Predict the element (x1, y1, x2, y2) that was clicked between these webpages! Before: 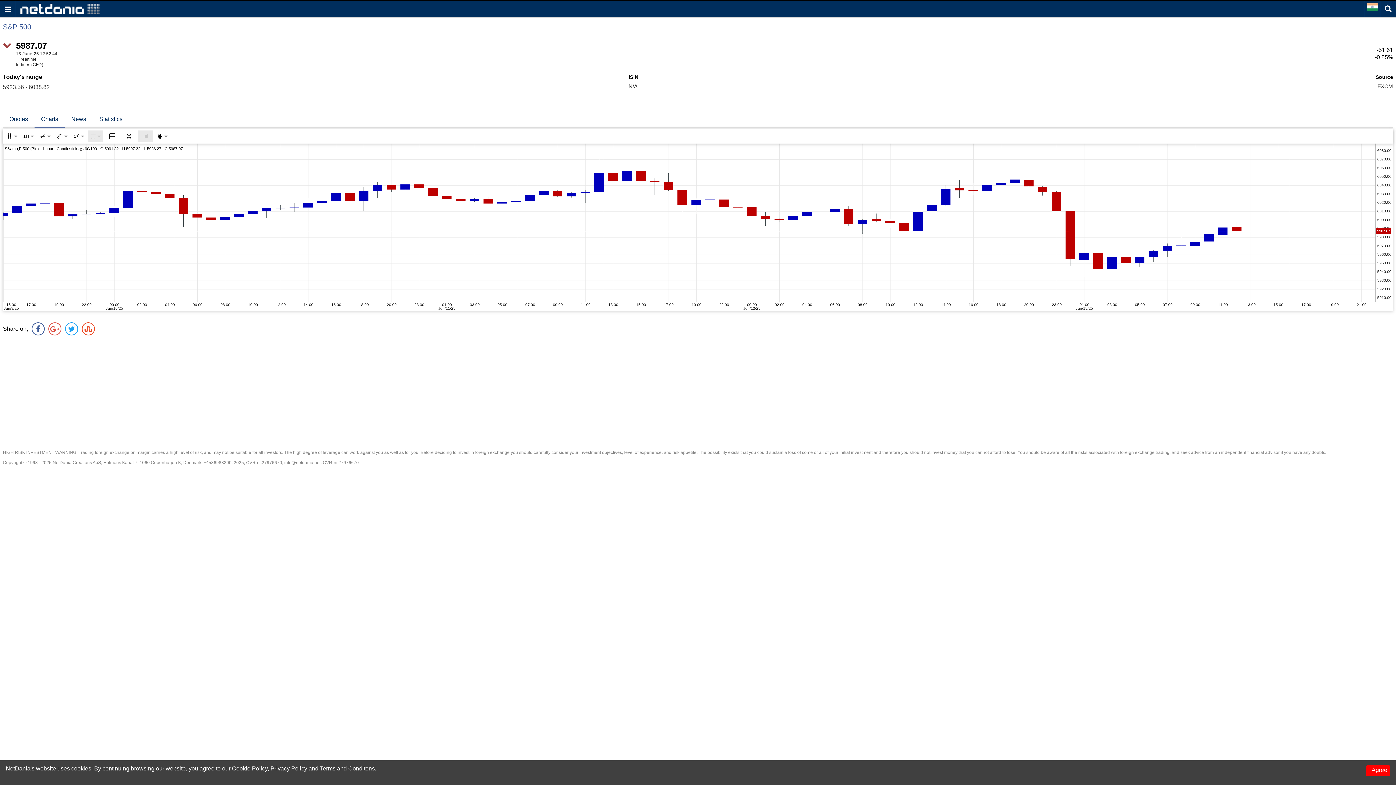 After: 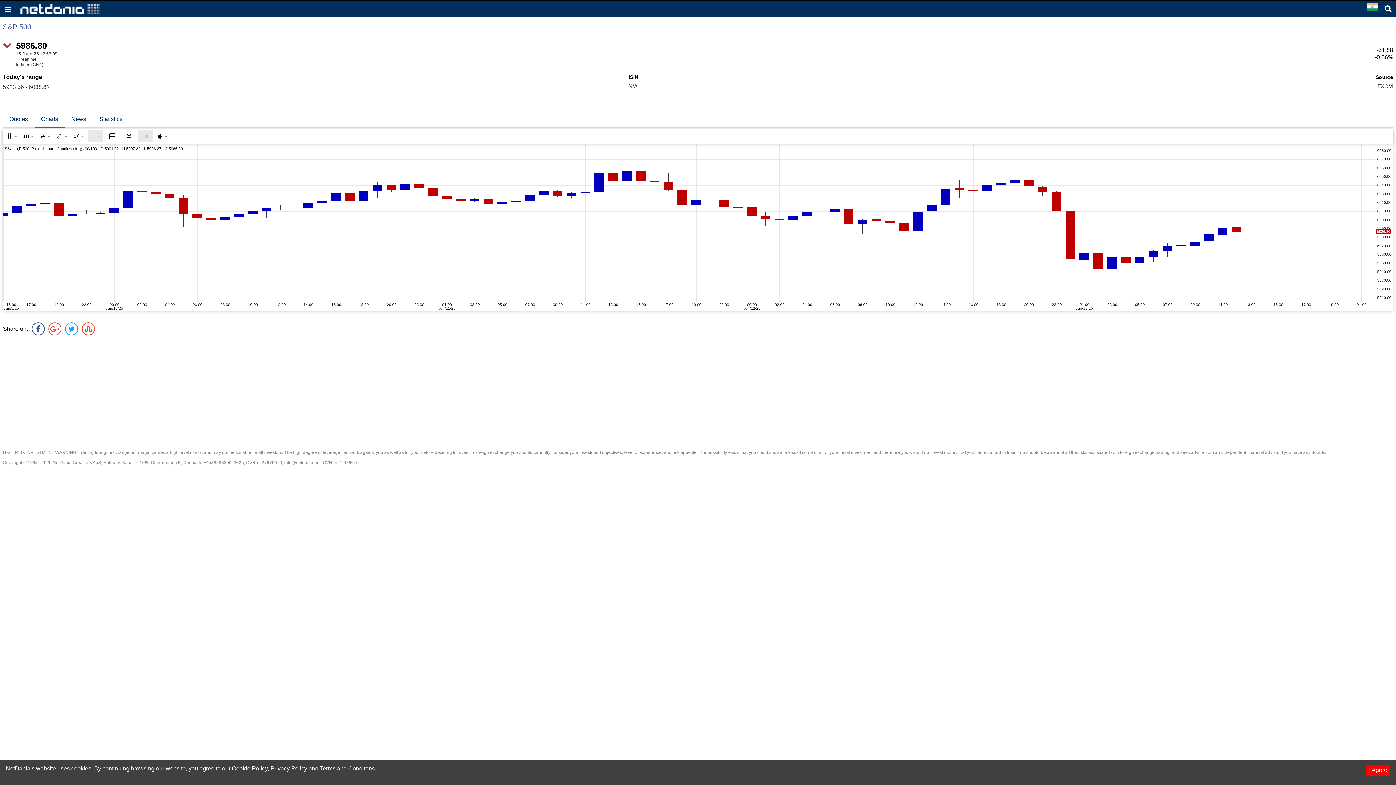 Action: bbox: (284, 460, 320, 465) label: info@netdania.net